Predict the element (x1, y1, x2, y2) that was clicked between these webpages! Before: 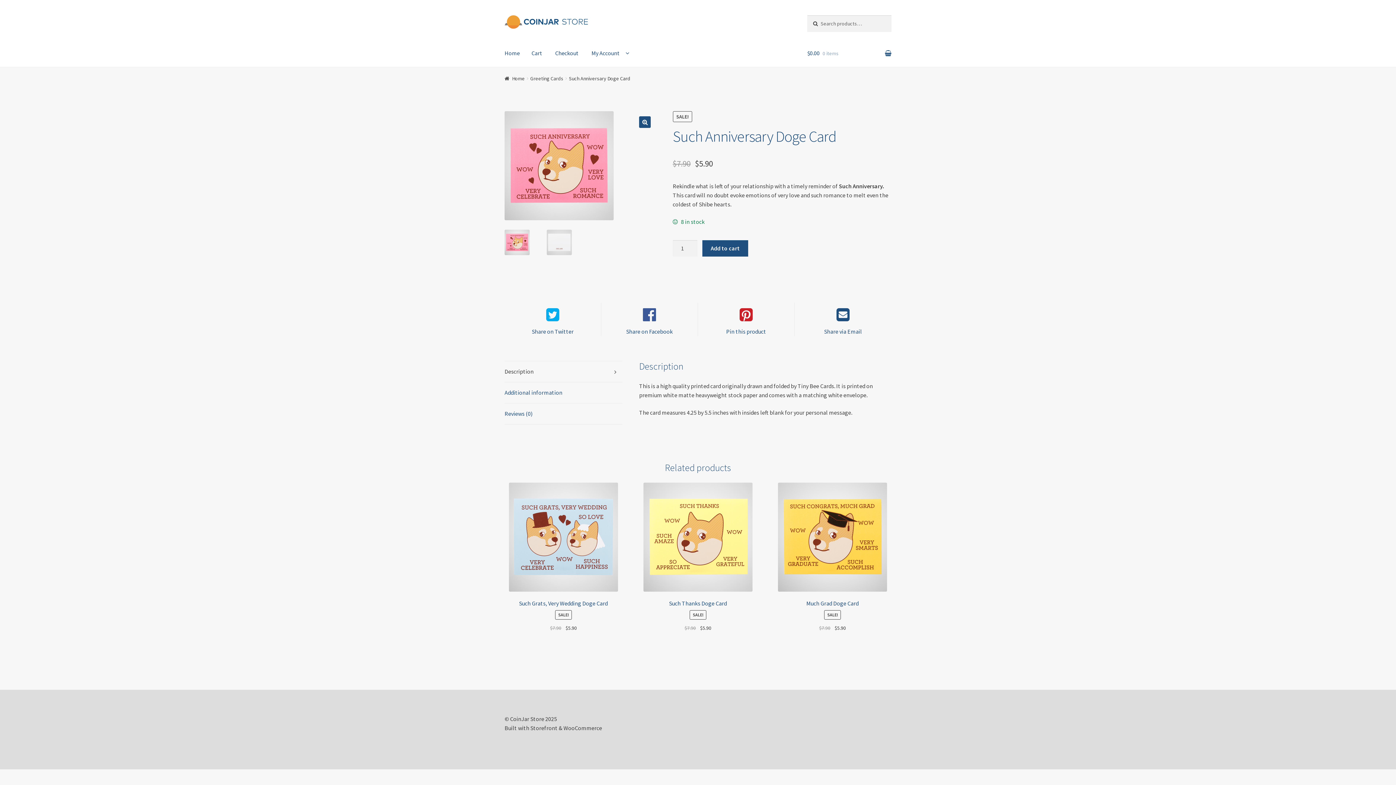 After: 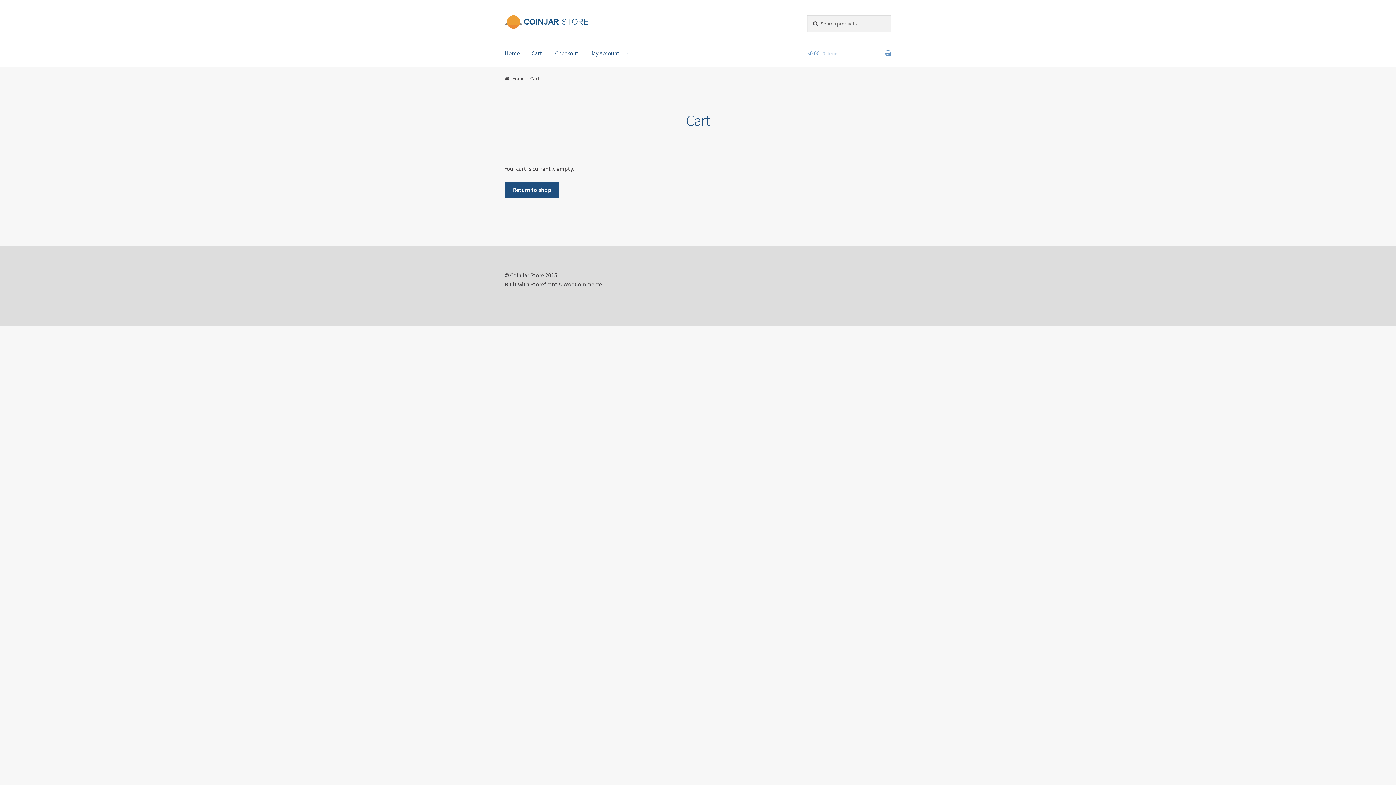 Action: bbox: (549, 39, 584, 67) label: Checkout